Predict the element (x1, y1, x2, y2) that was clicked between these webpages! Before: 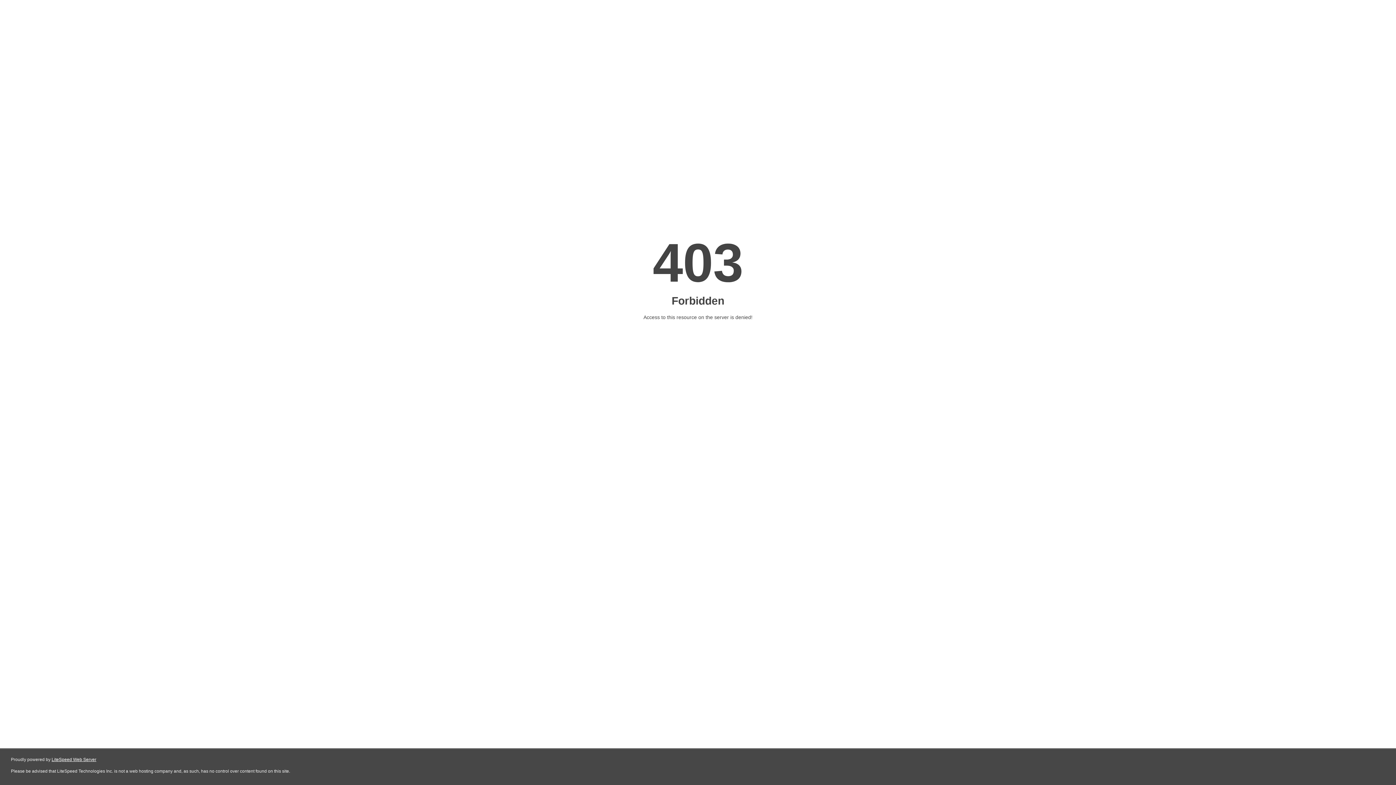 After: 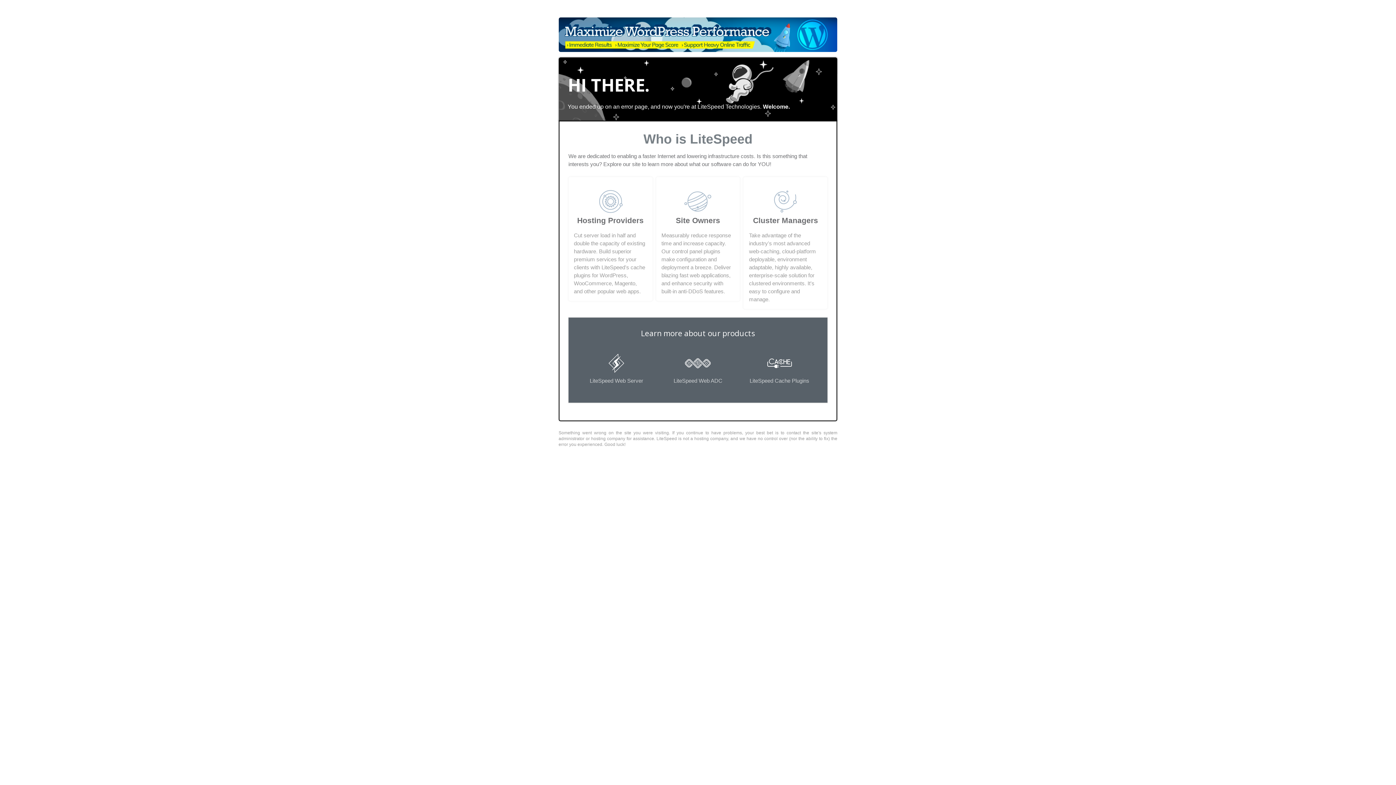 Action: label: LiteSpeed Web Server bbox: (51, 757, 96, 762)